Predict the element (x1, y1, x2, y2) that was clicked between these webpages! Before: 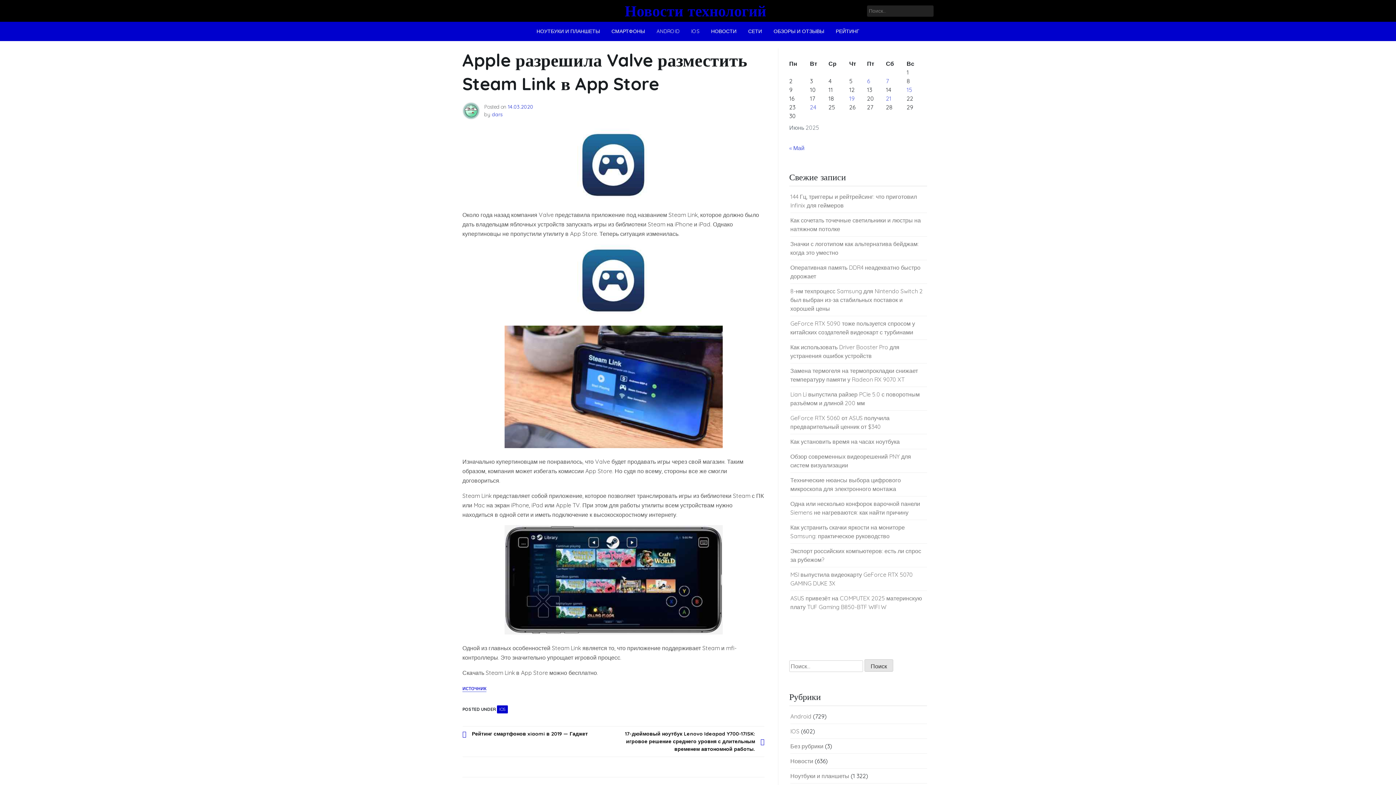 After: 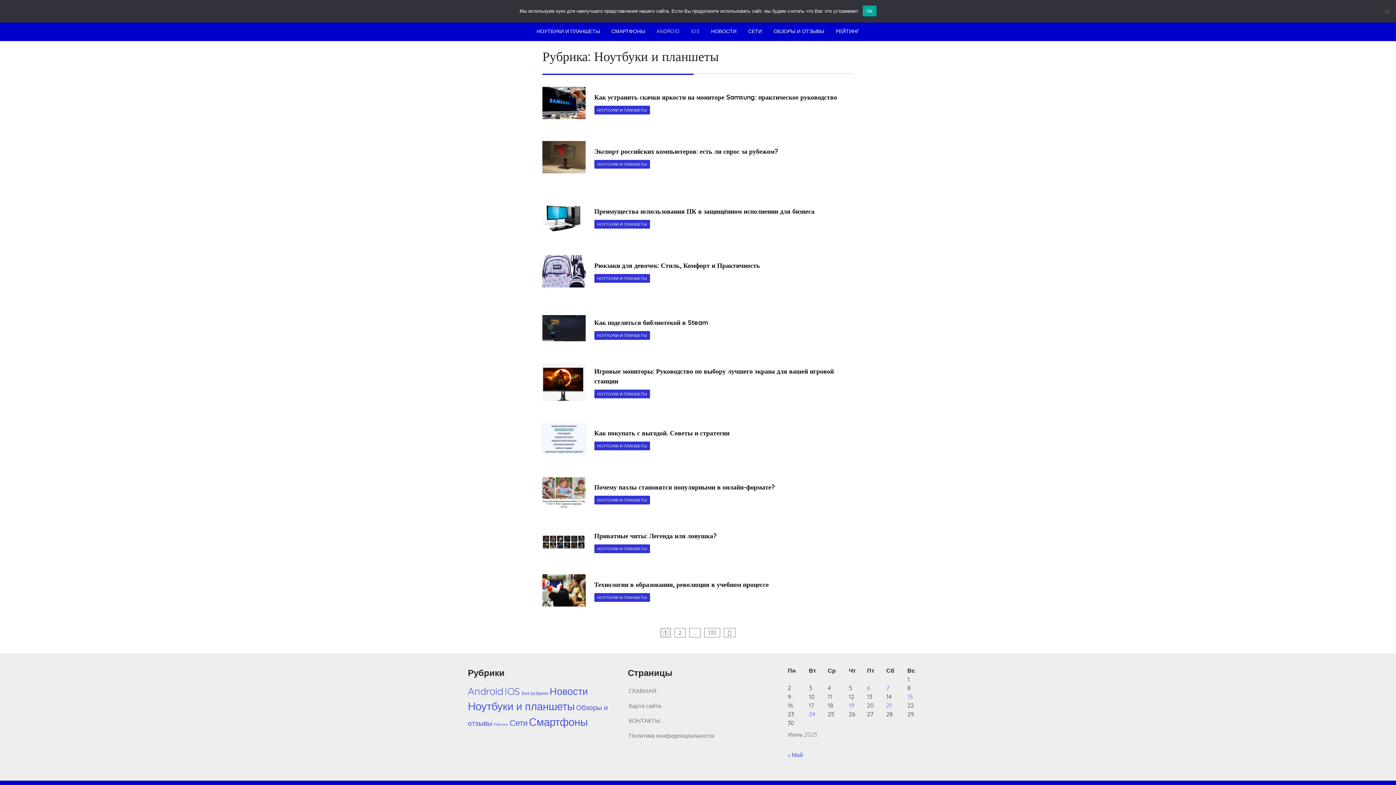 Action: label: Ноутбуки и планшеты bbox: (790, 772, 849, 779)